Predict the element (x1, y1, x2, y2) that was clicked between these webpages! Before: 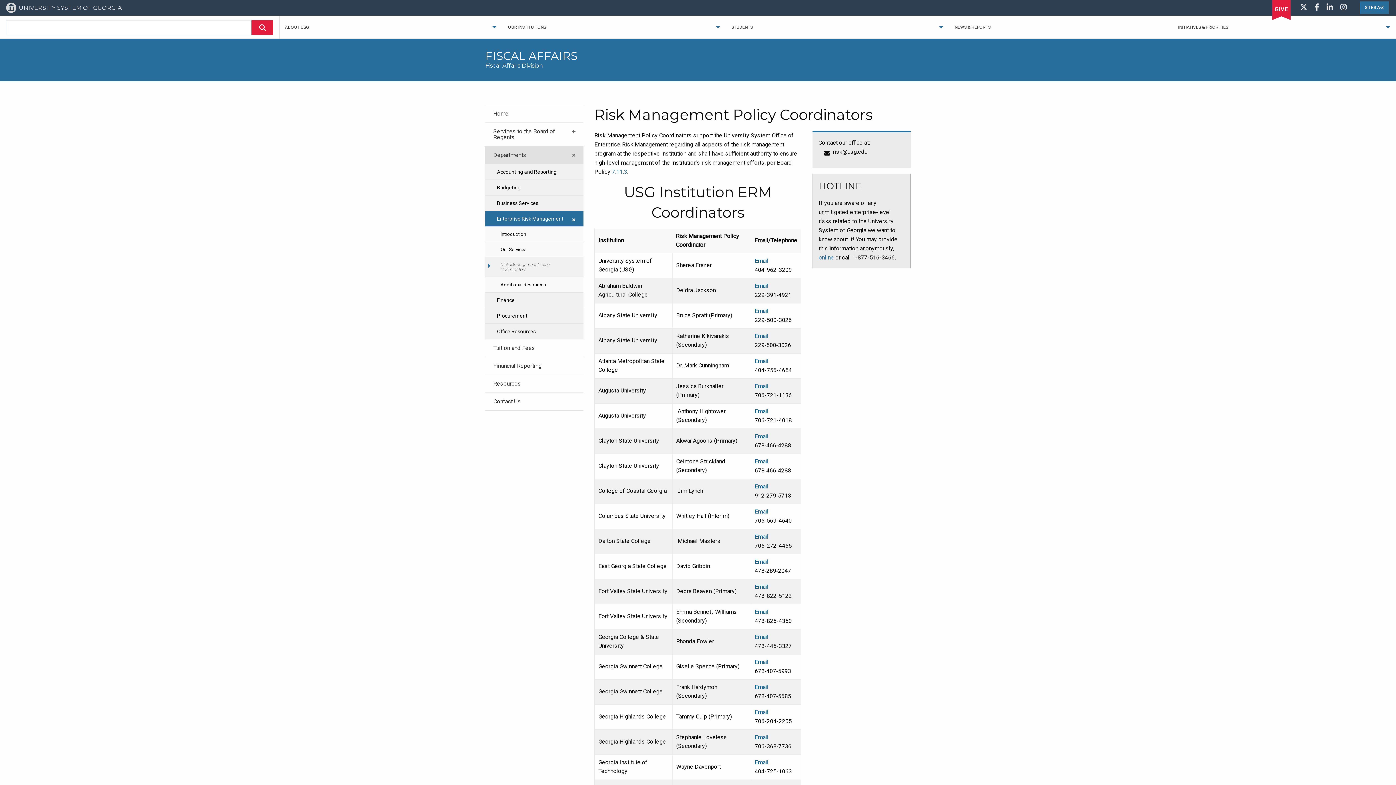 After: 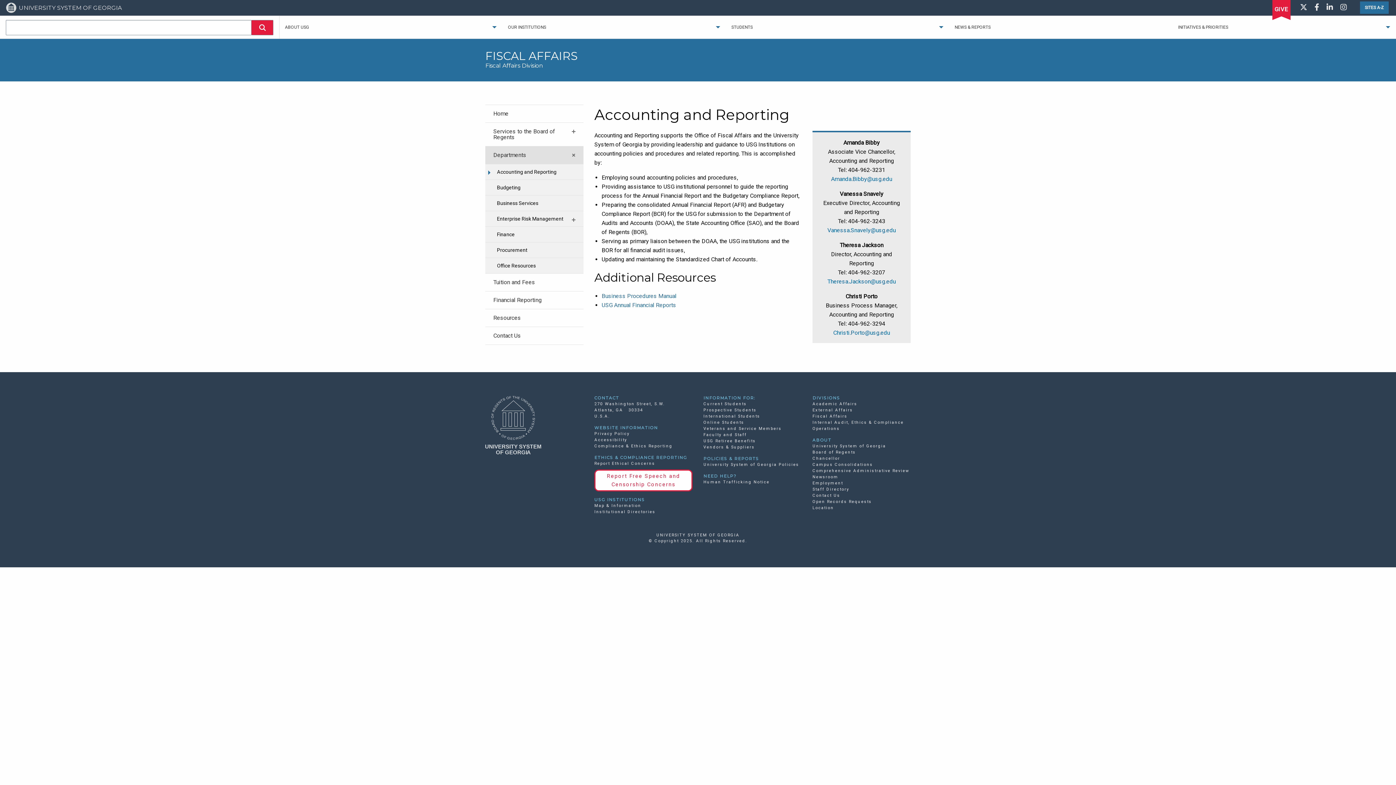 Action: bbox: (485, 164, 583, 179) label: Accounting and Reporting